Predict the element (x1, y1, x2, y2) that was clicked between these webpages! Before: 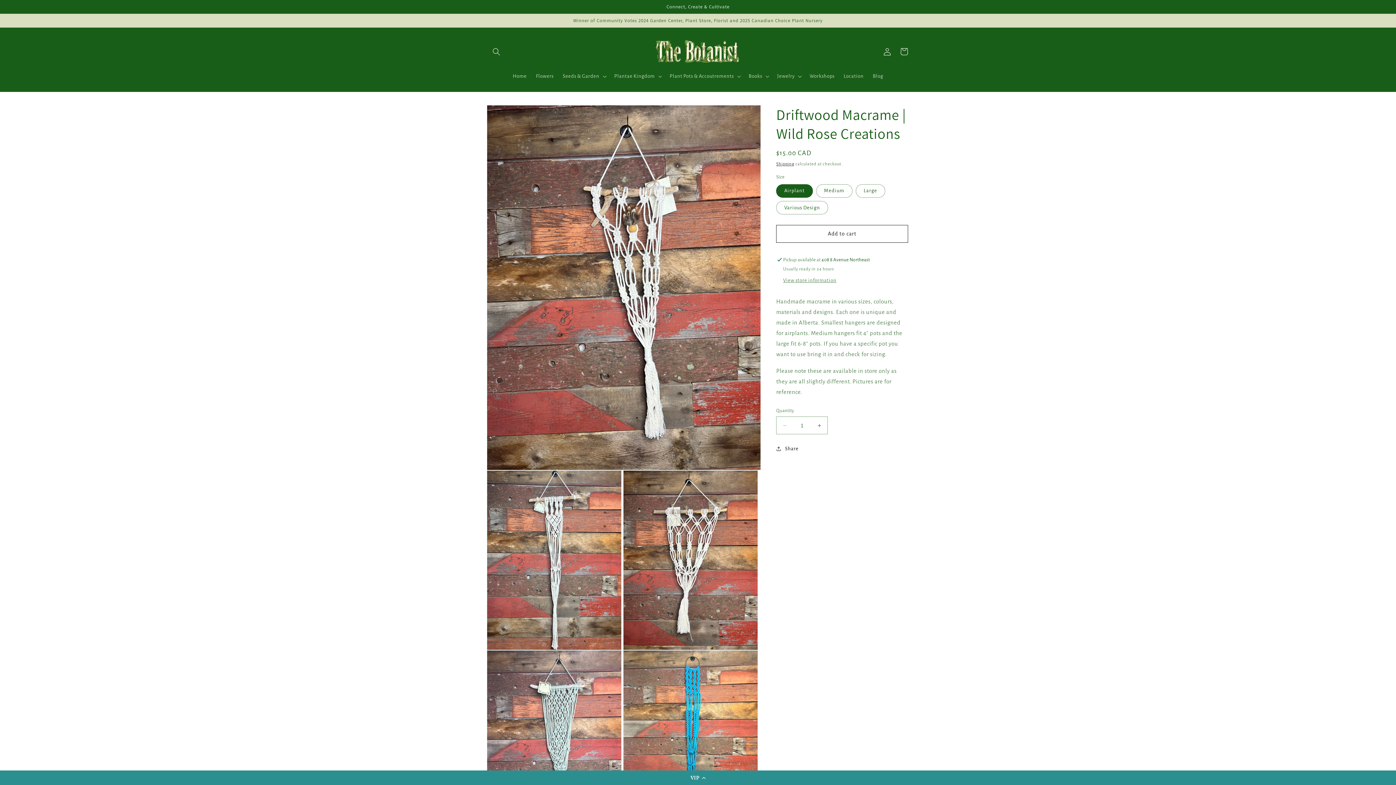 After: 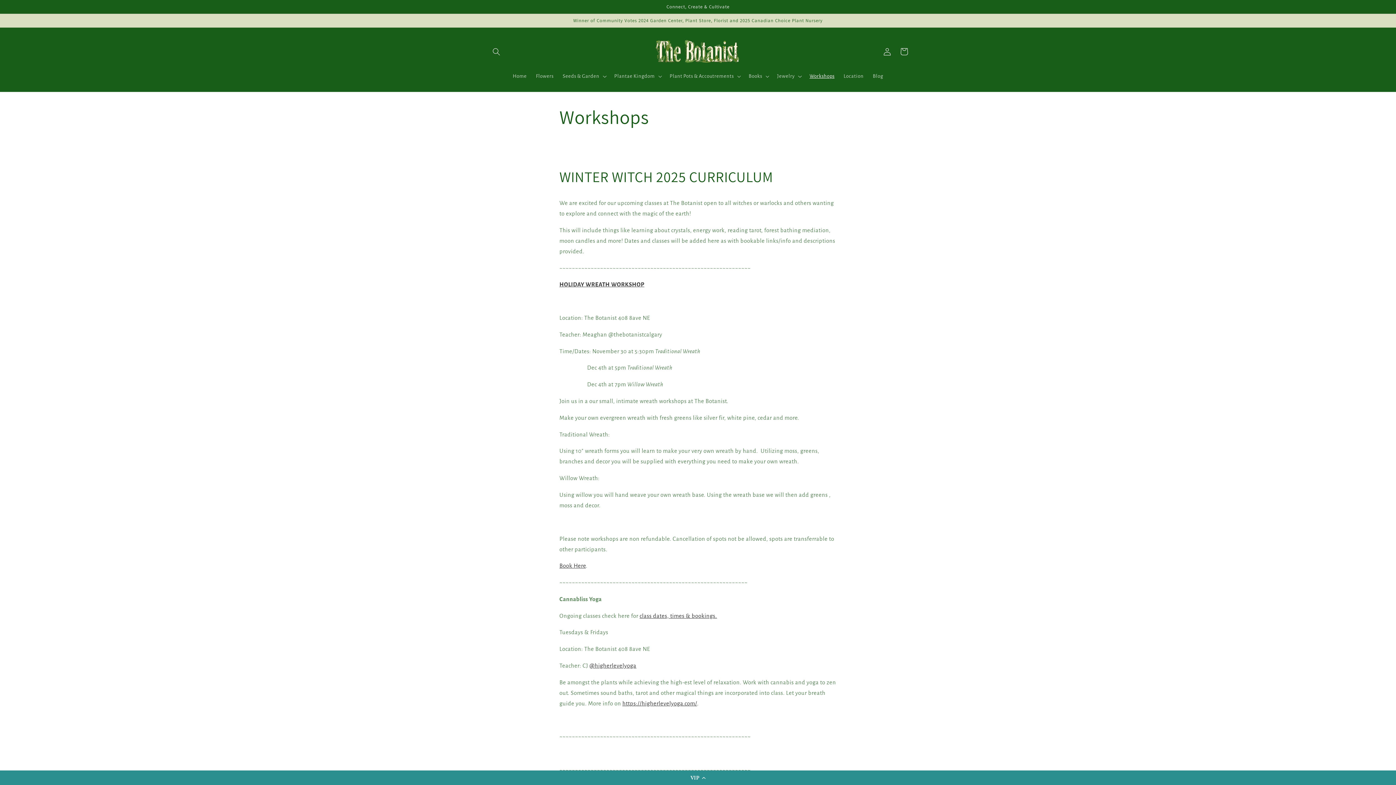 Action: bbox: (805, 68, 839, 84) label: Workshops